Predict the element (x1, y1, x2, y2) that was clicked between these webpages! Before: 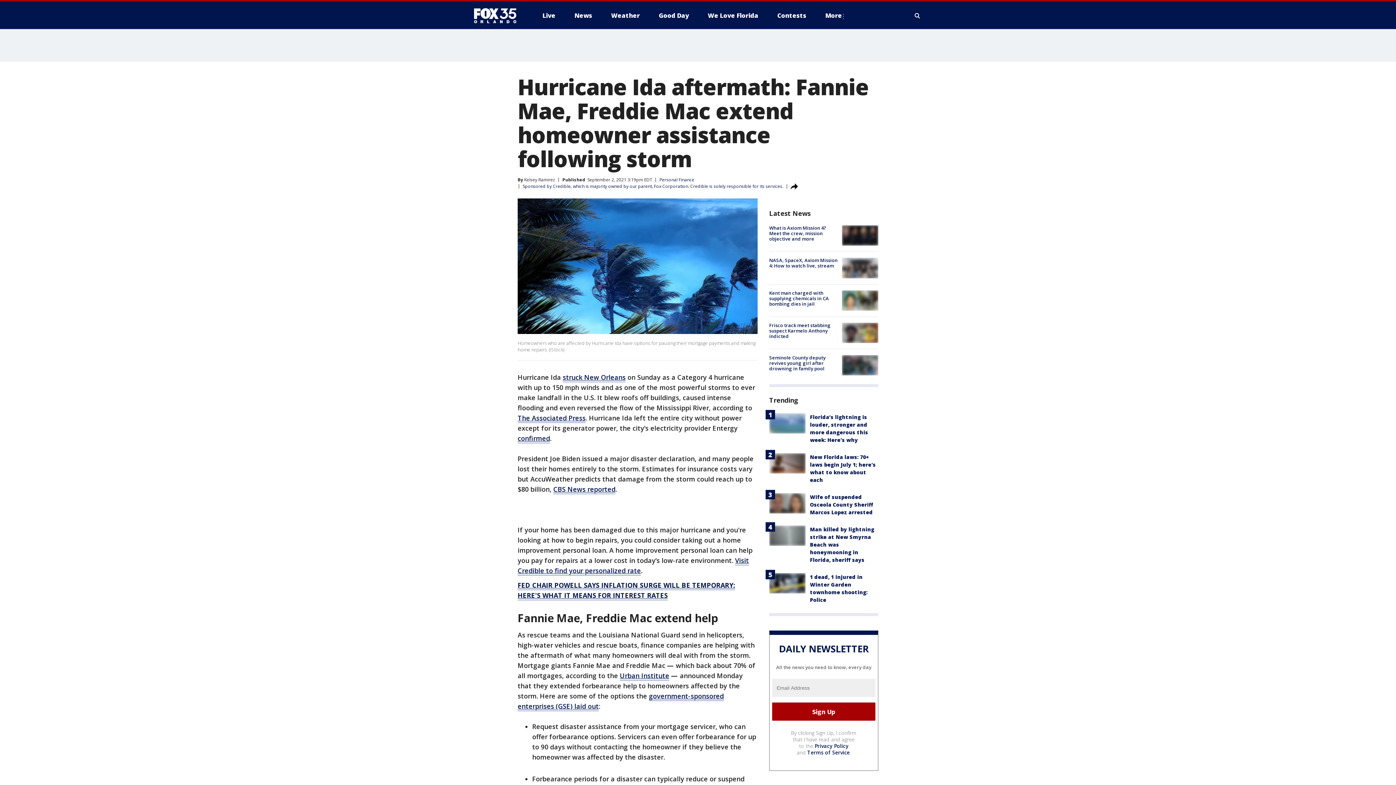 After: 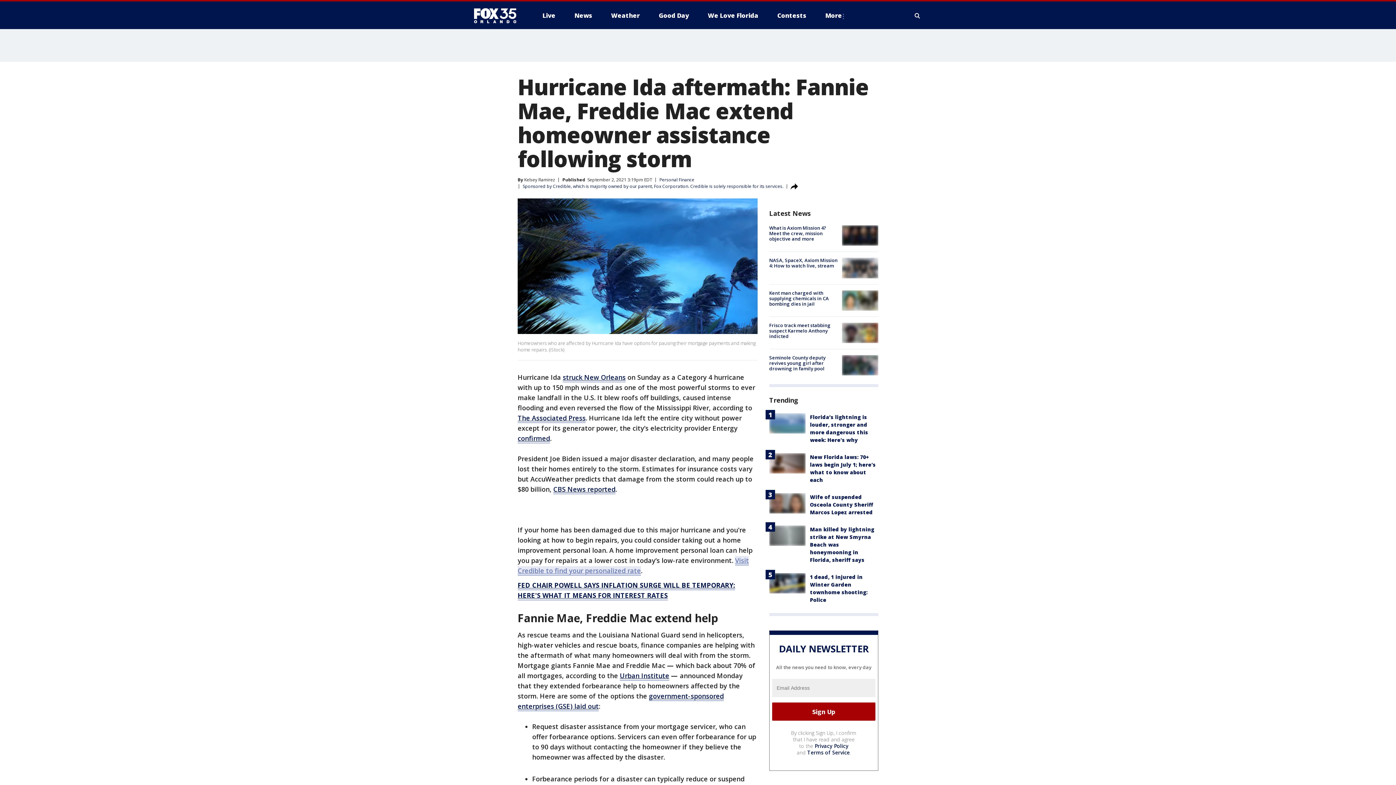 Action: bbox: (517, 556, 749, 576) label: Visit Credible to find your personalized rate